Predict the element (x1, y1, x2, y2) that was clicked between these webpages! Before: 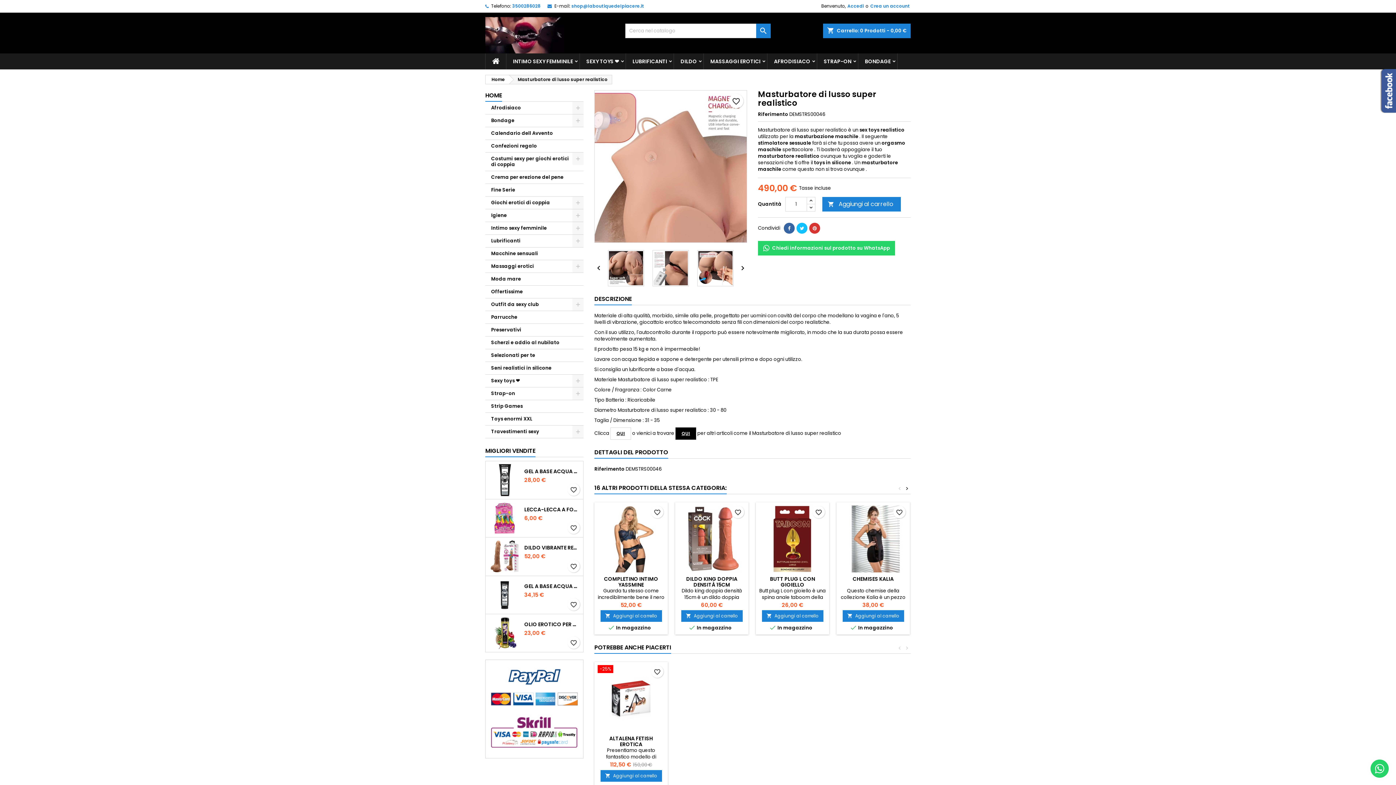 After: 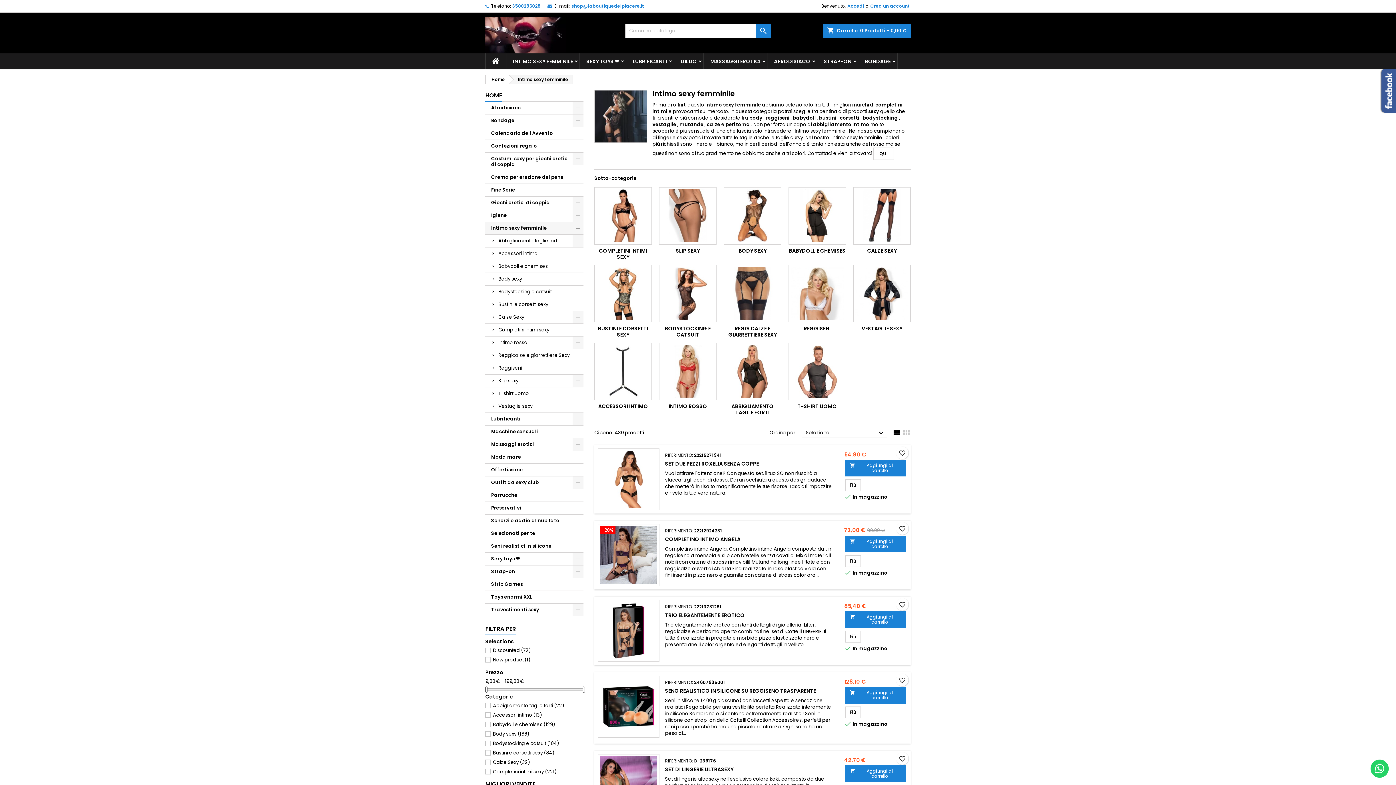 Action: bbox: (485, 222, 583, 234) label: Intimo sexy femminile